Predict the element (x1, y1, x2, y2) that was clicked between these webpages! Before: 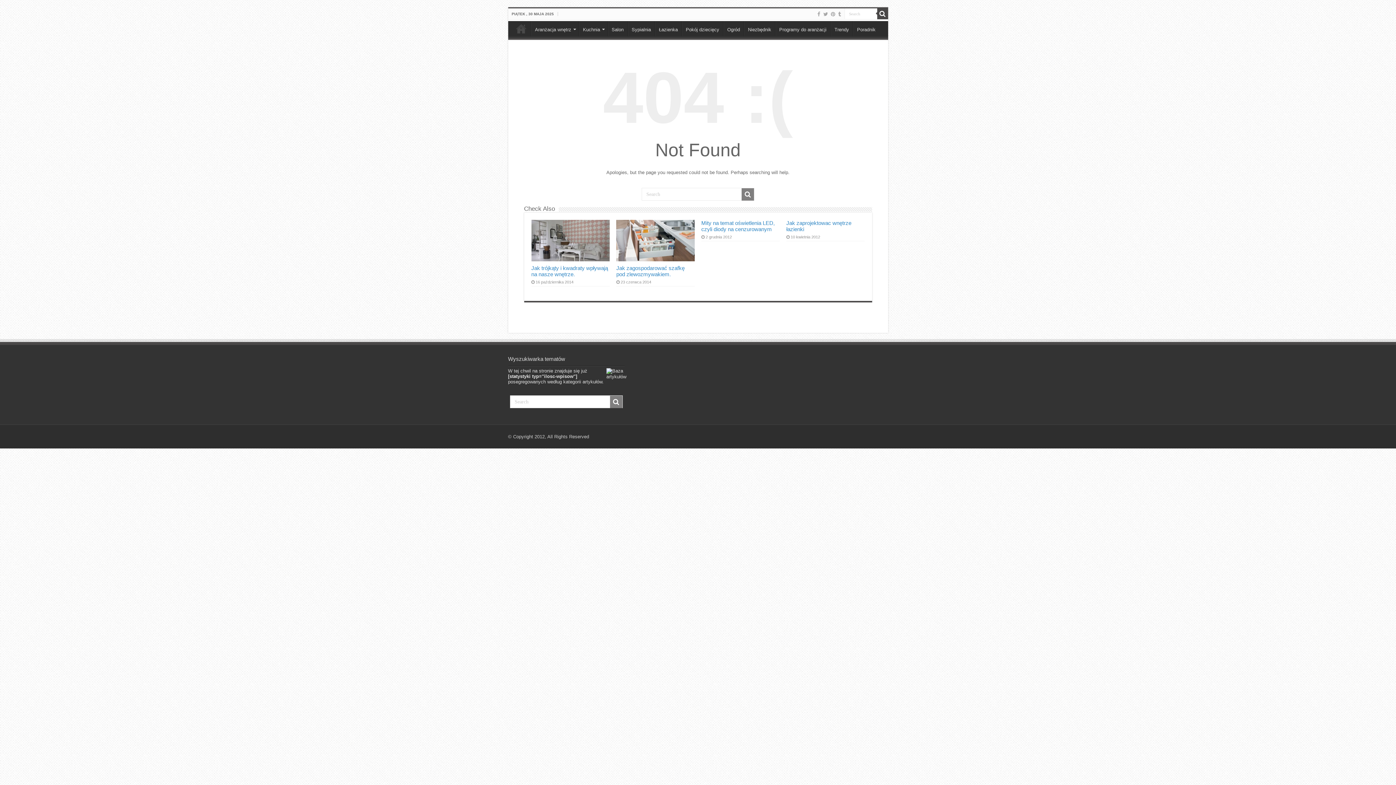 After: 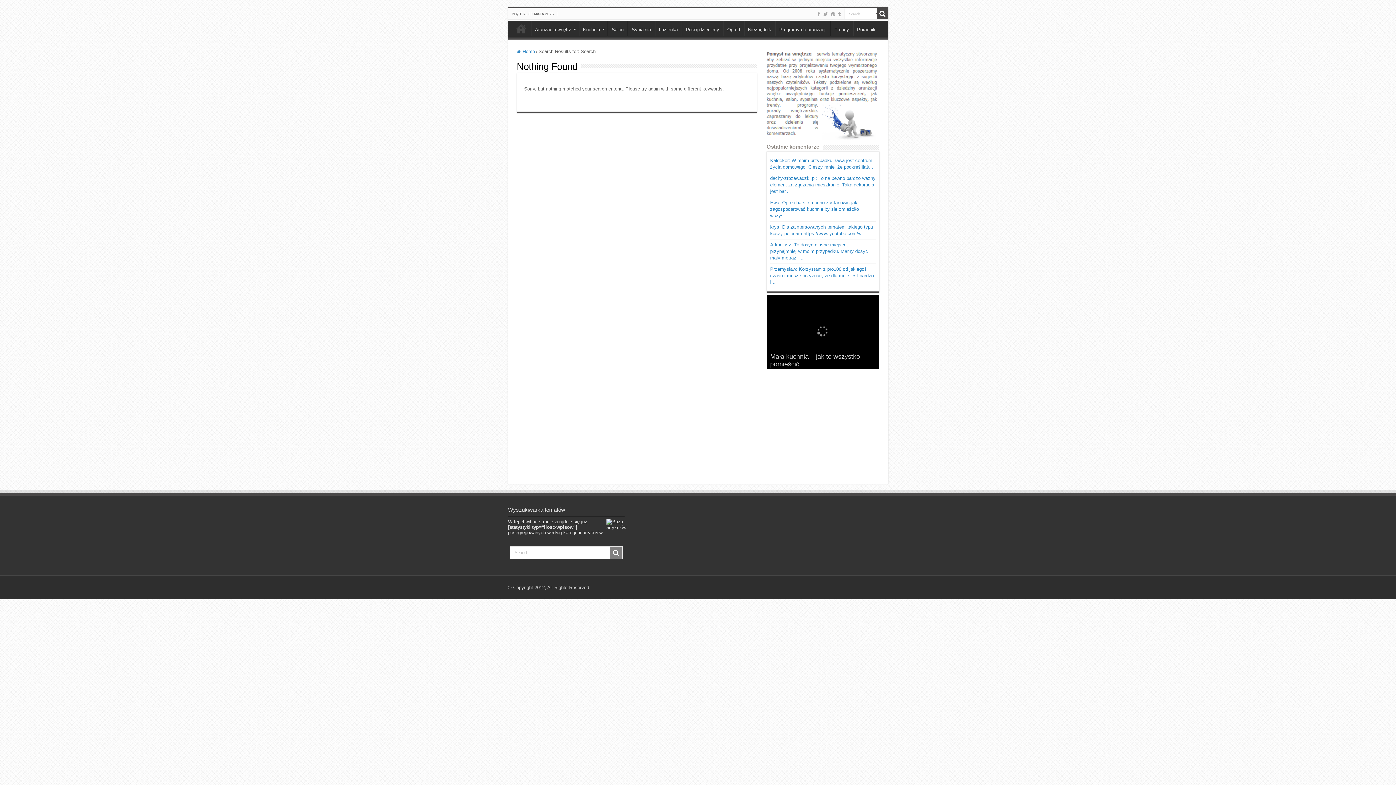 Action: bbox: (877, 8, 888, 19)